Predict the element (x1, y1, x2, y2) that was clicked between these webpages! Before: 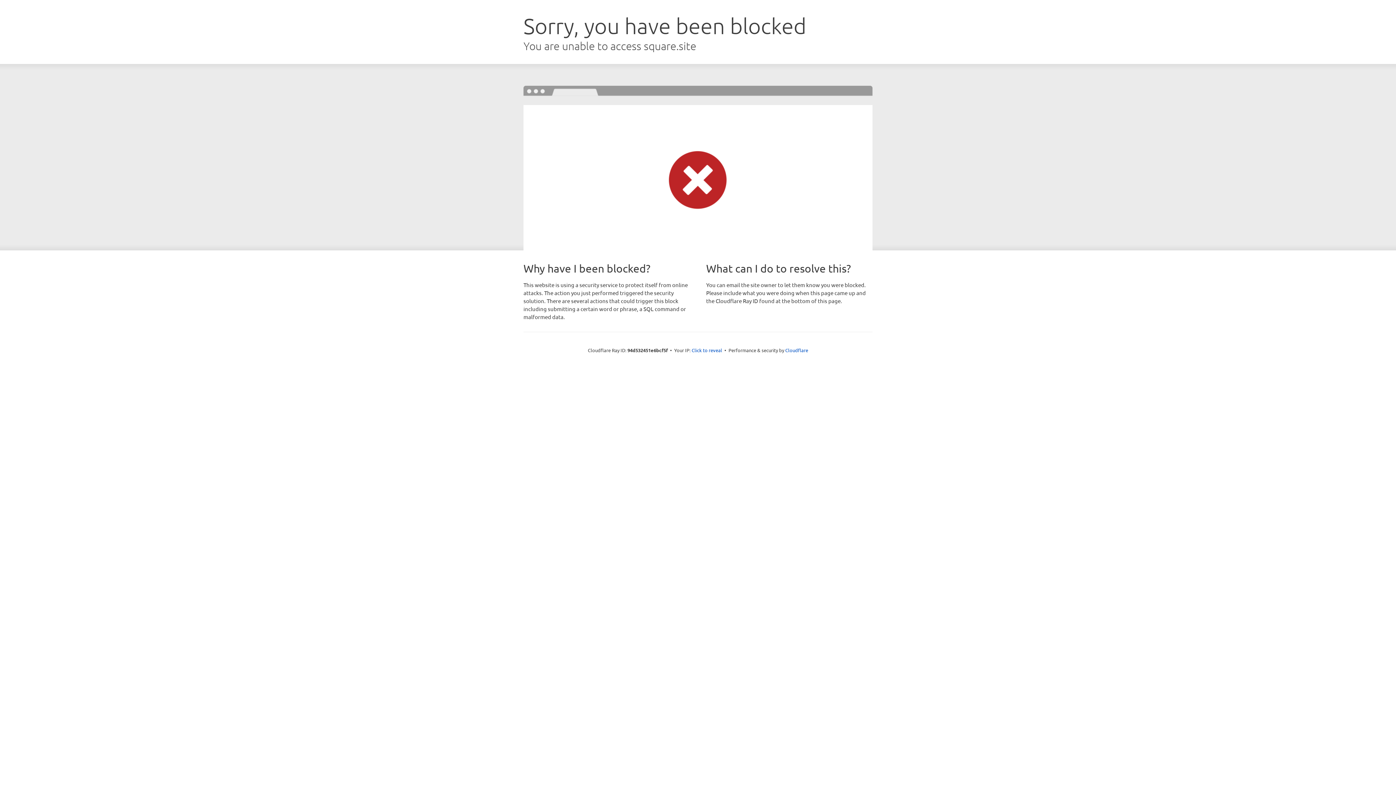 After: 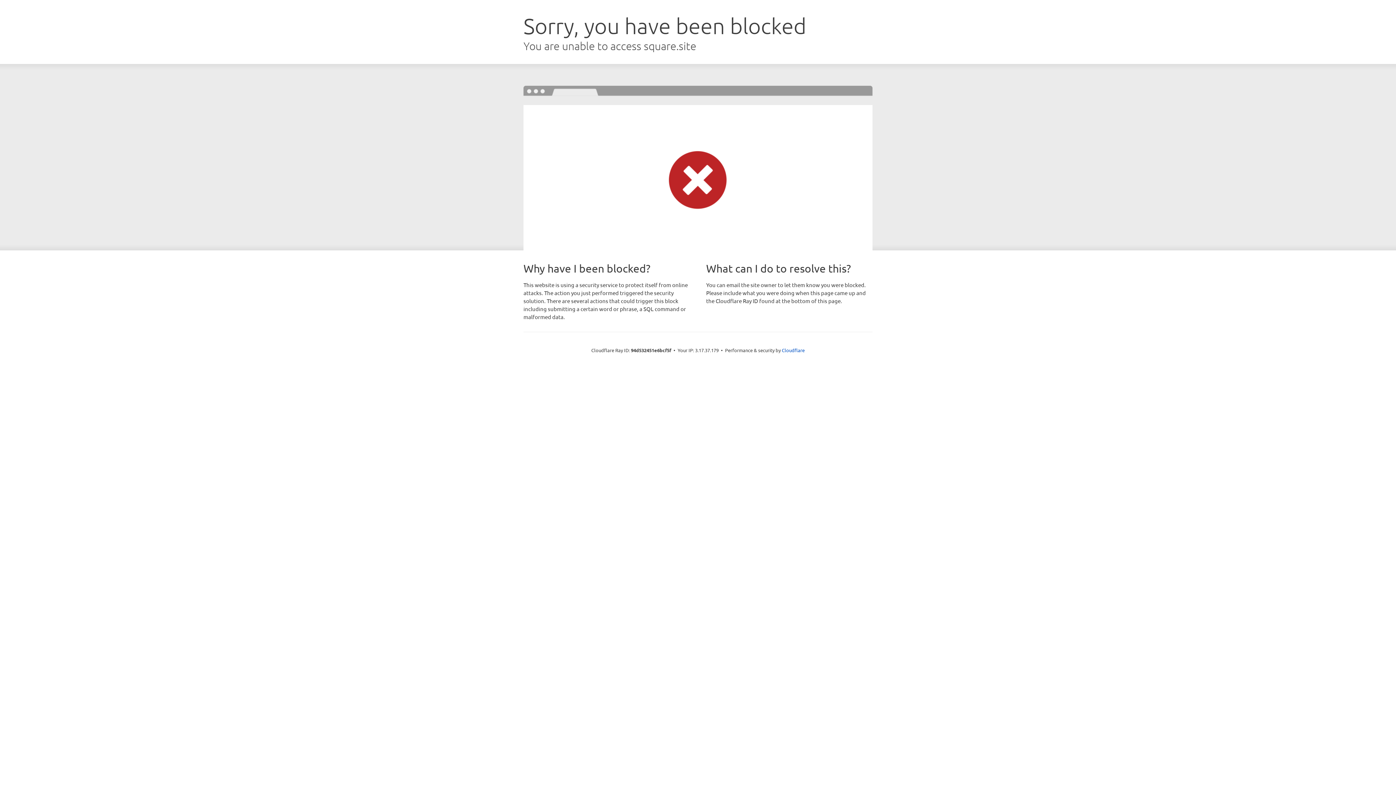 Action: label: Click to reveal bbox: (691, 346, 722, 353)